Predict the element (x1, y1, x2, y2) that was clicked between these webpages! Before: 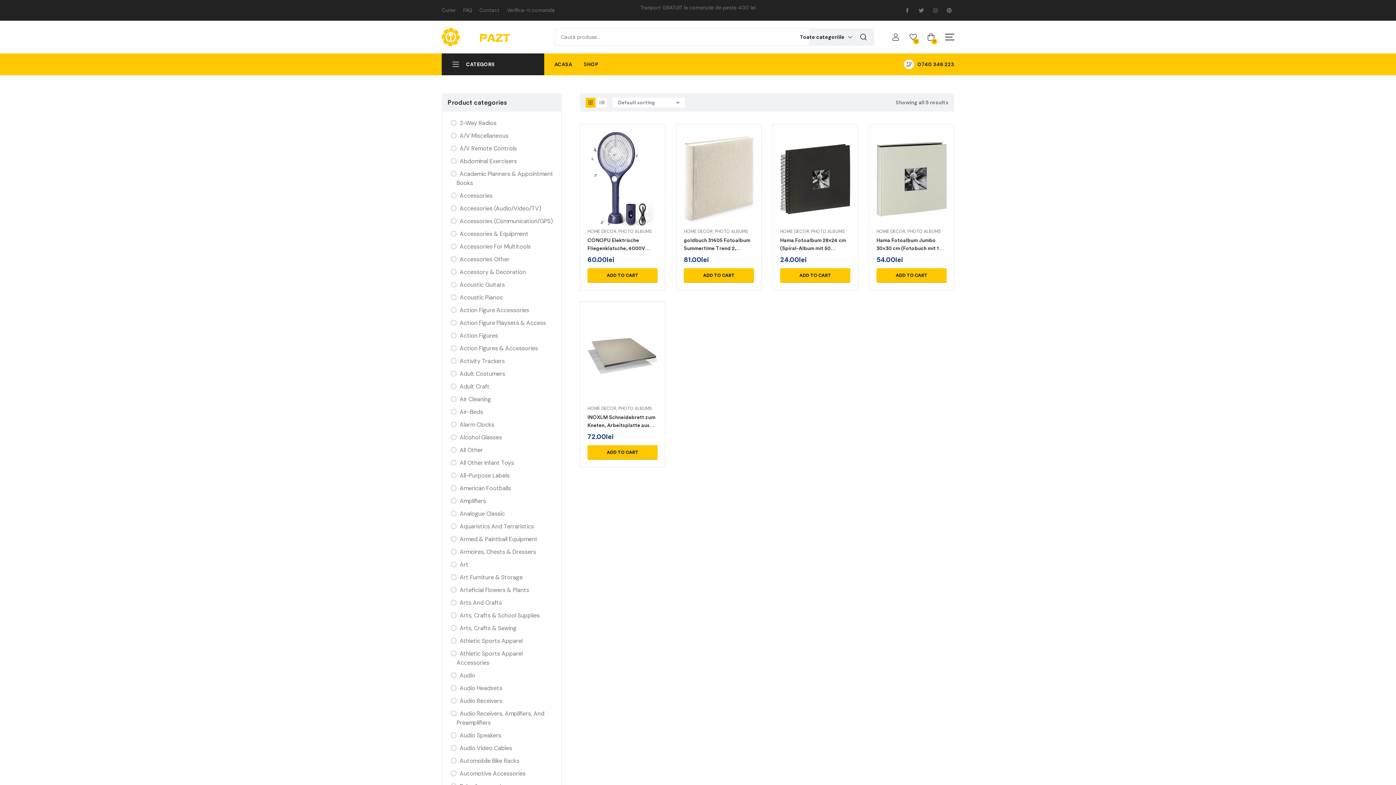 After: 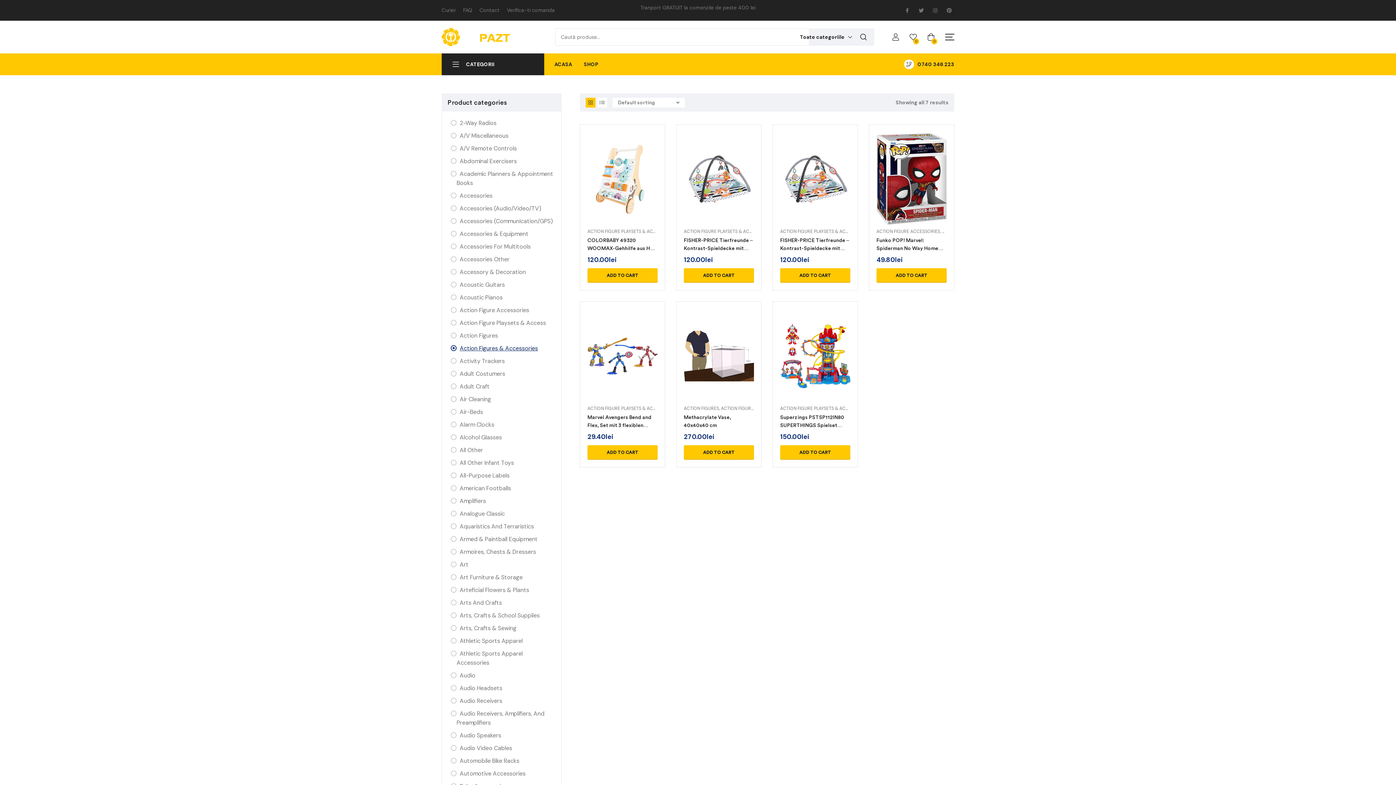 Action: bbox: (459, 344, 538, 352) label: Action Figures & Accessories